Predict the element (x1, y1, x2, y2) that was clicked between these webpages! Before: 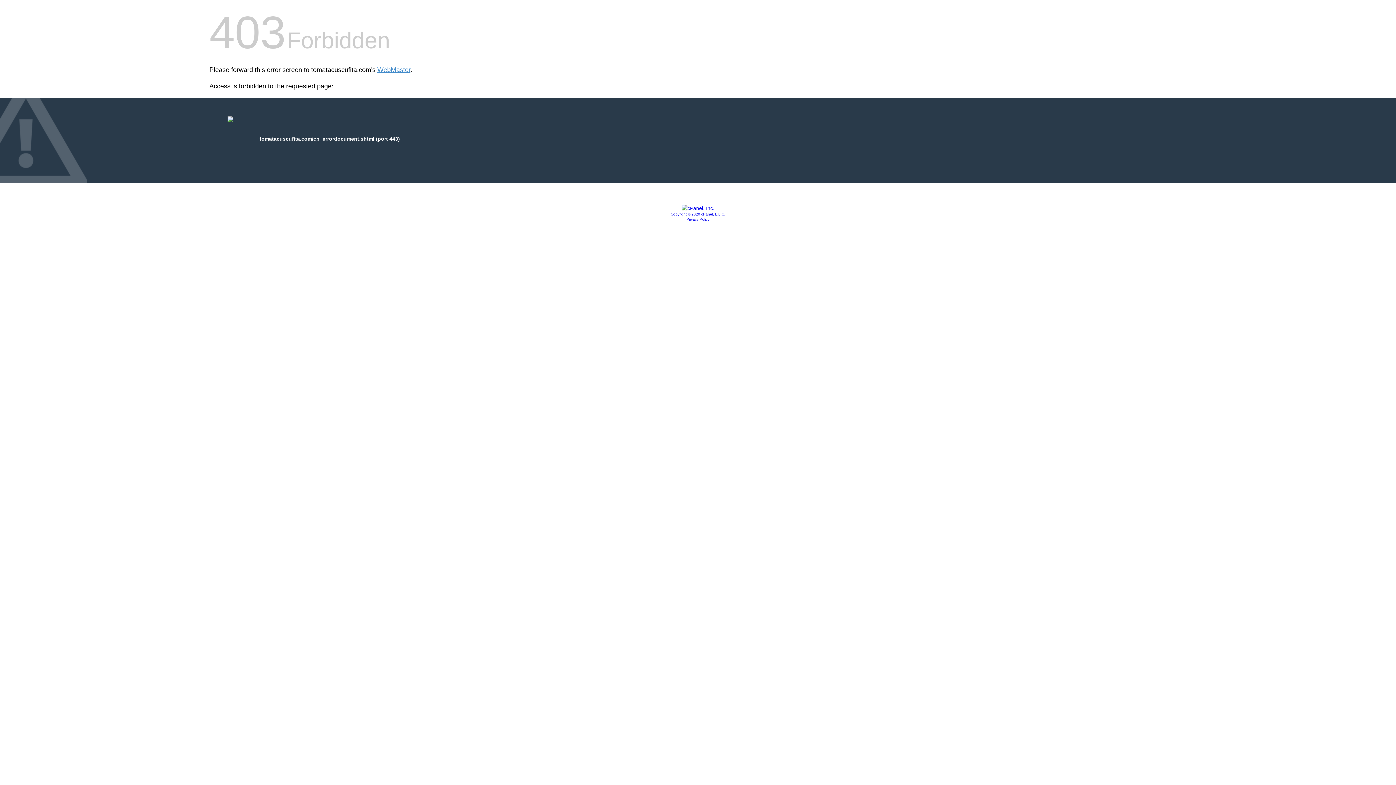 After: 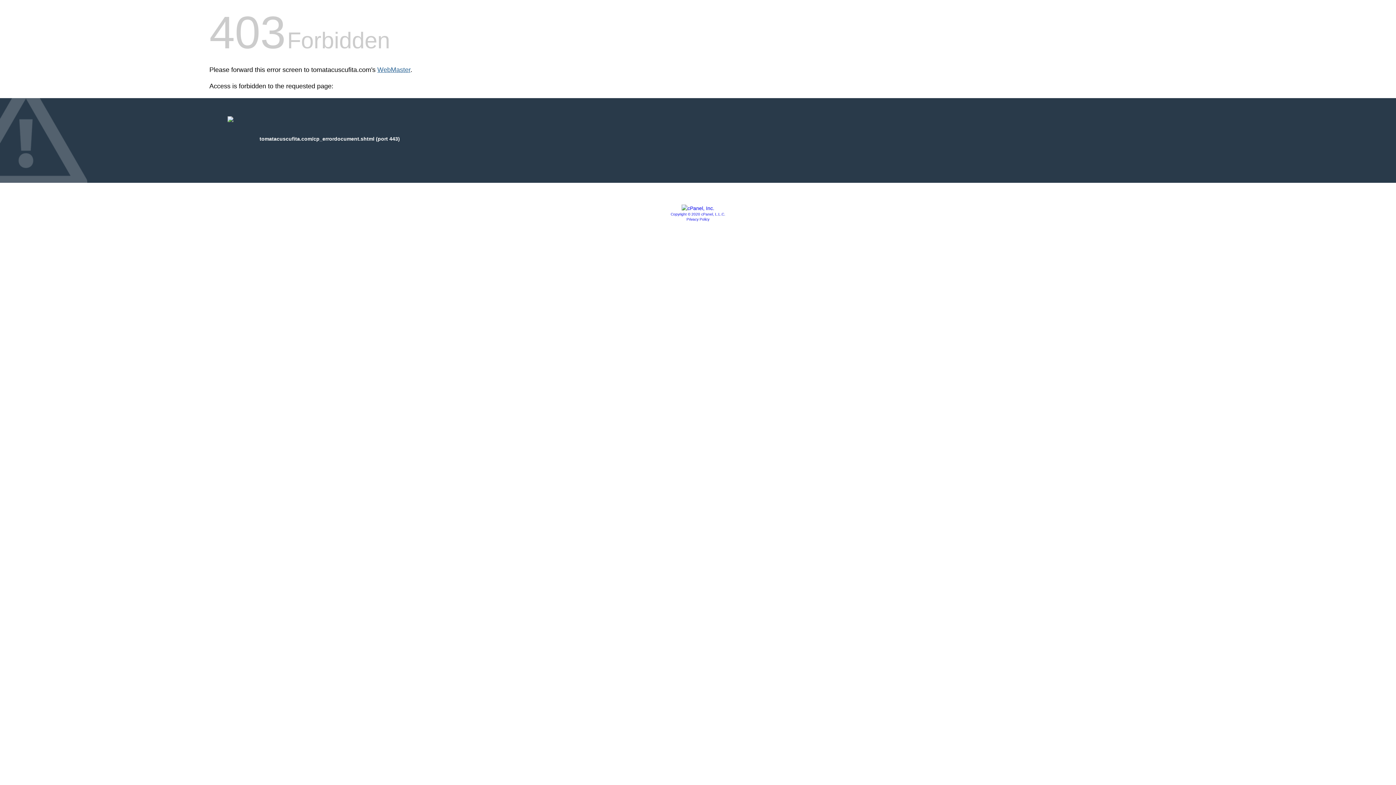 Action: bbox: (377, 66, 410, 73) label: WebMaster